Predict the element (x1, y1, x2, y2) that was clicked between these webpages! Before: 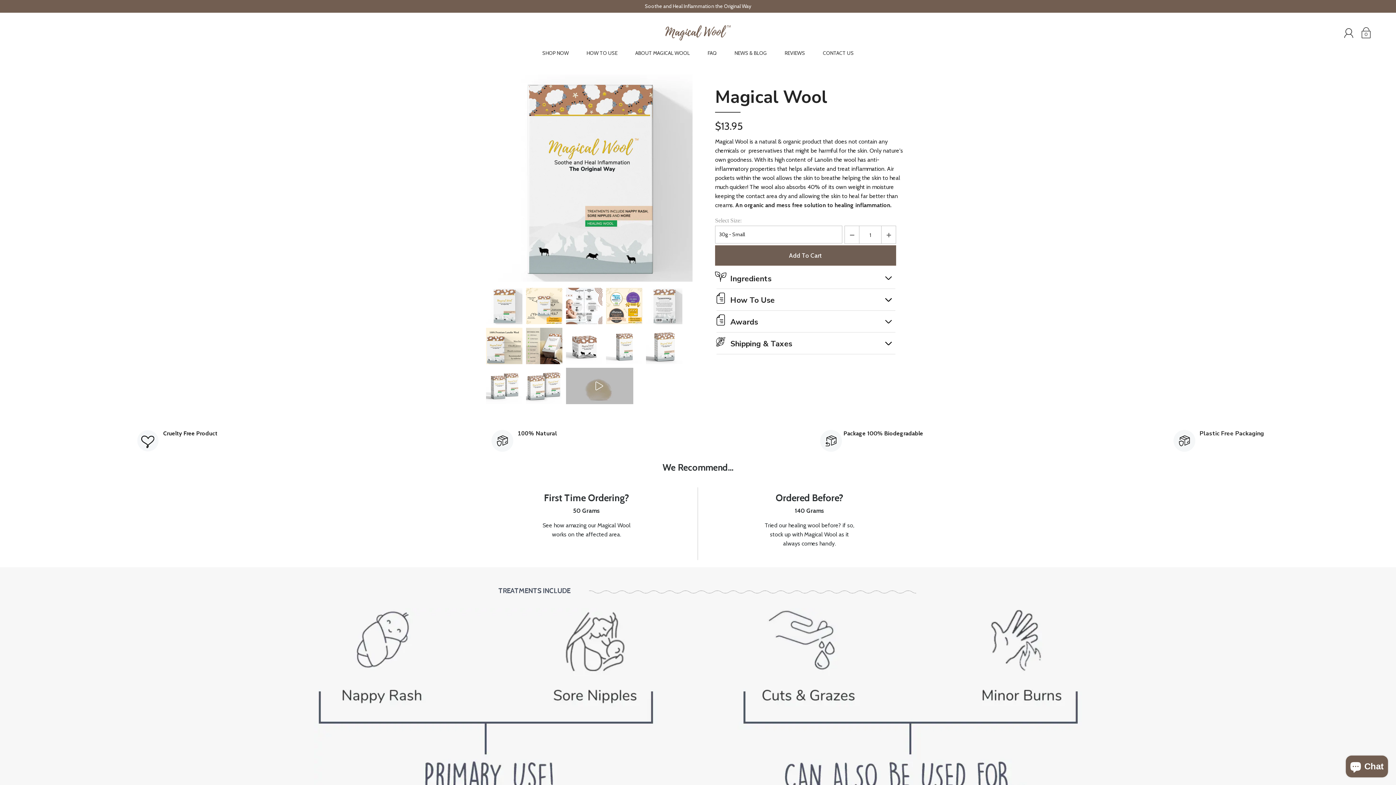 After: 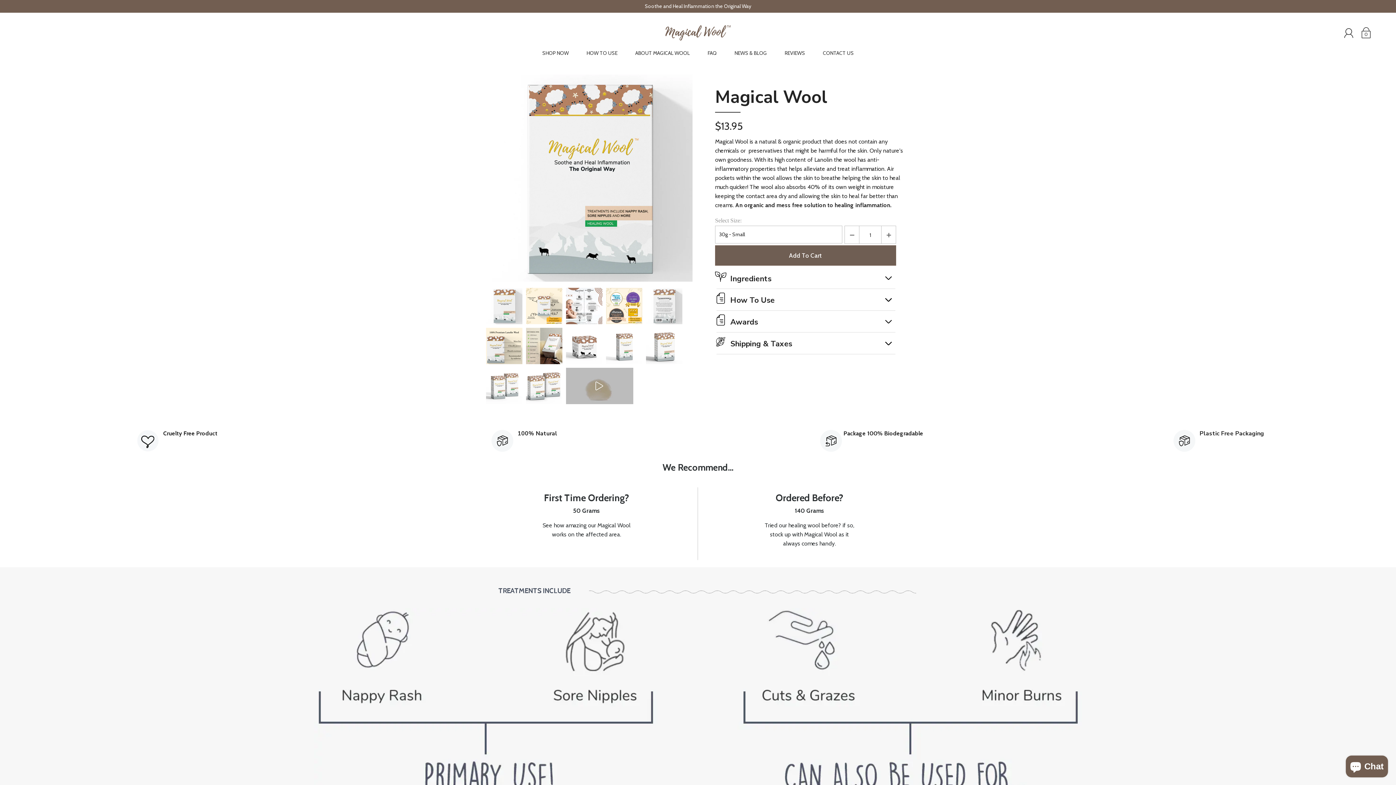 Action: bbox: (486, 288, 524, 326)